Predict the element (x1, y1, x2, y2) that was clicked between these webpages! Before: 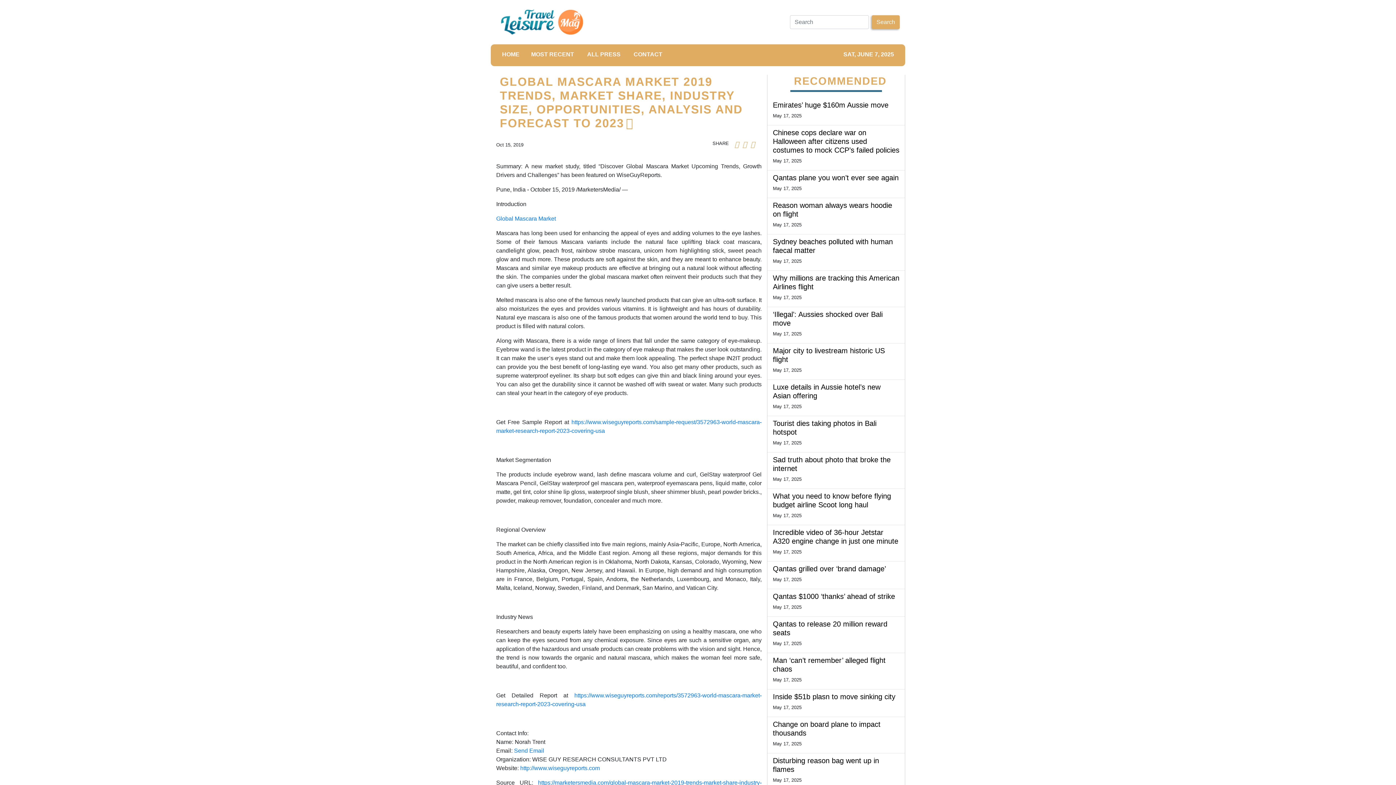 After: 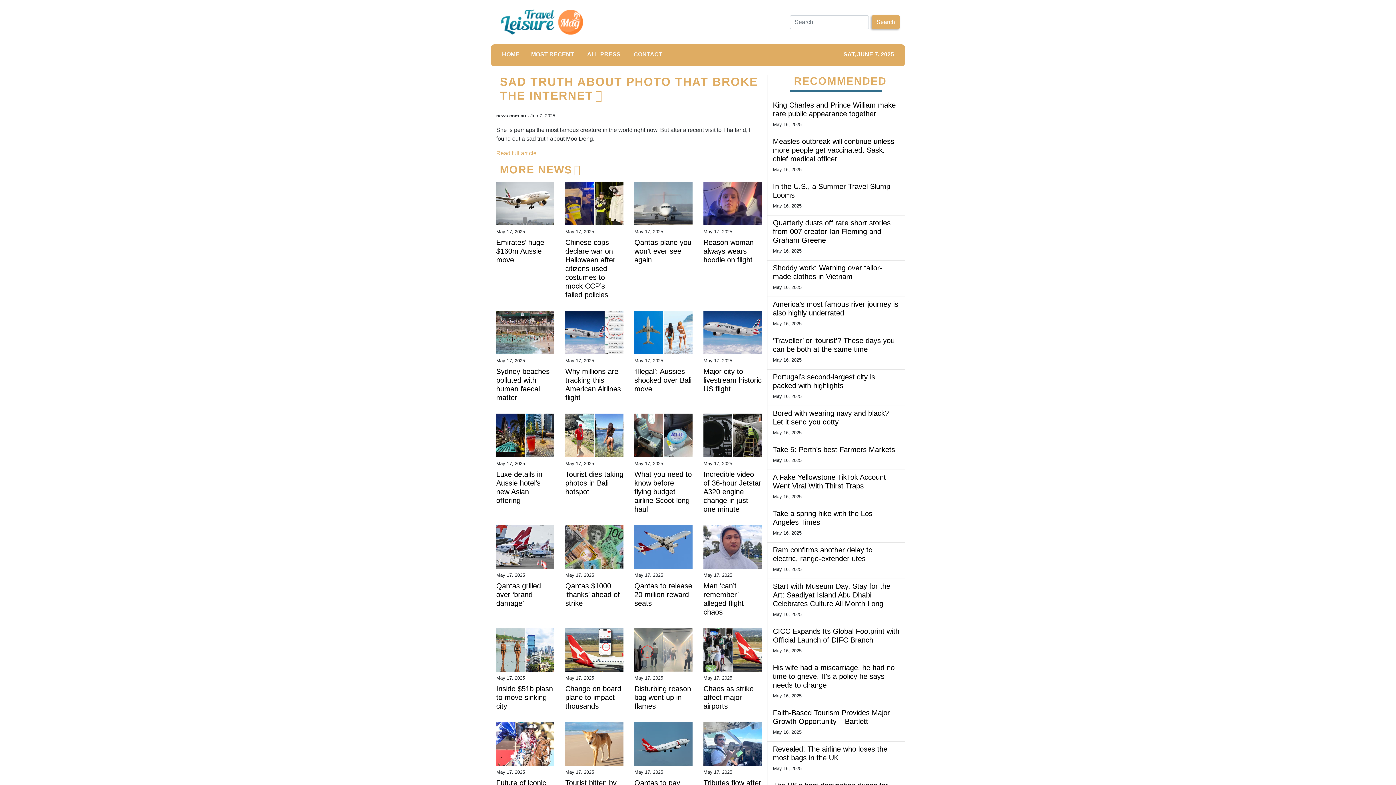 Action: bbox: (773, 455, 899, 473) label: Sad truth about photo that broke the internet